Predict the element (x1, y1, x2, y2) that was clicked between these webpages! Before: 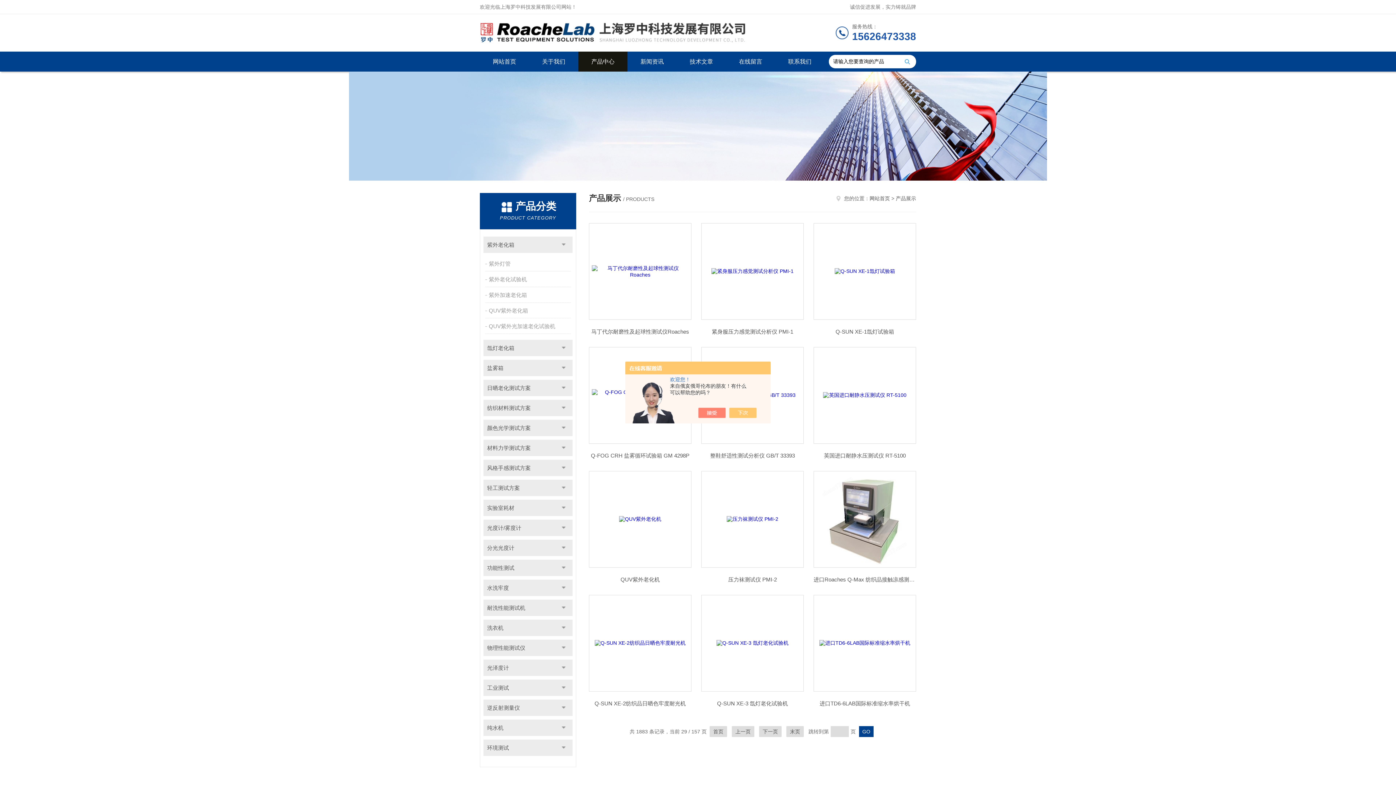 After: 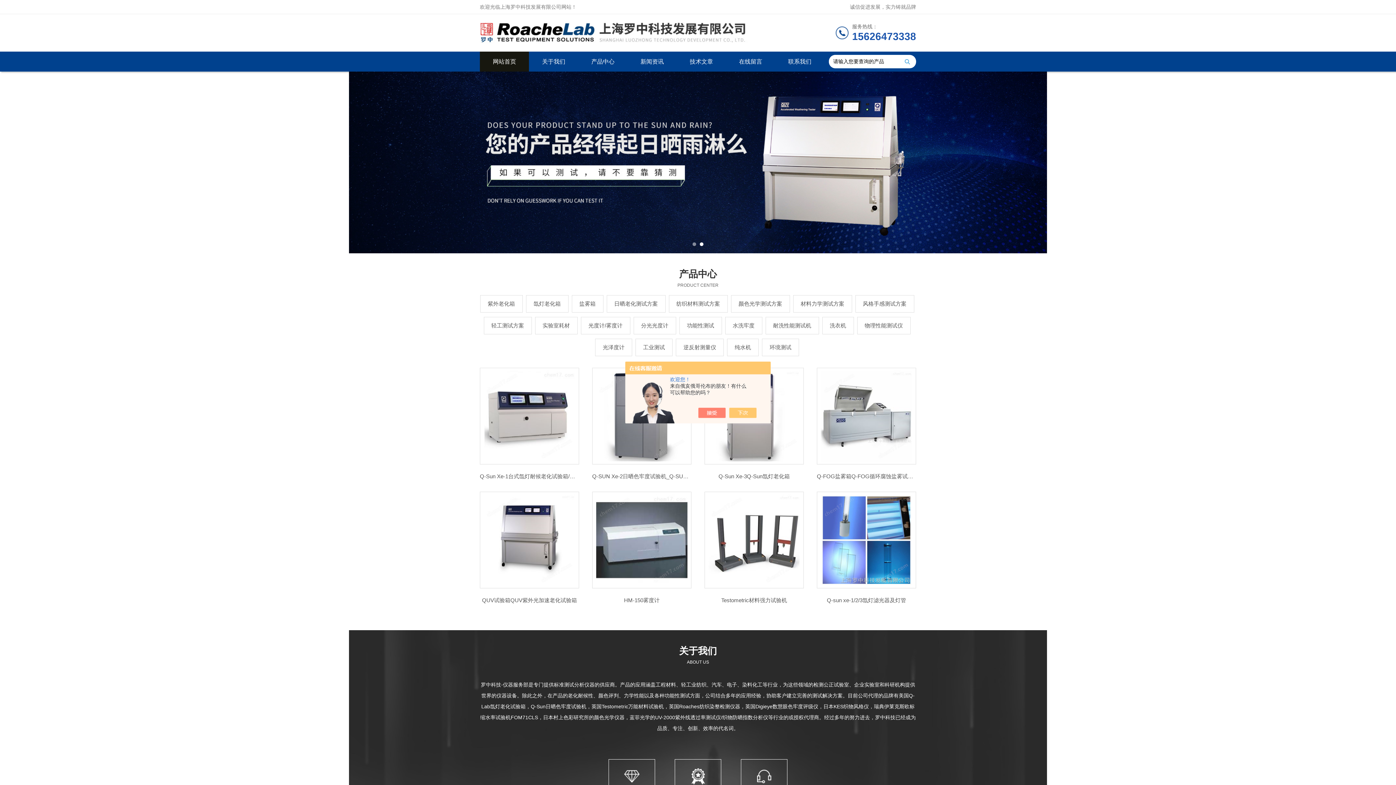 Action: label: 网站首页 bbox: (480, 51, 529, 71)